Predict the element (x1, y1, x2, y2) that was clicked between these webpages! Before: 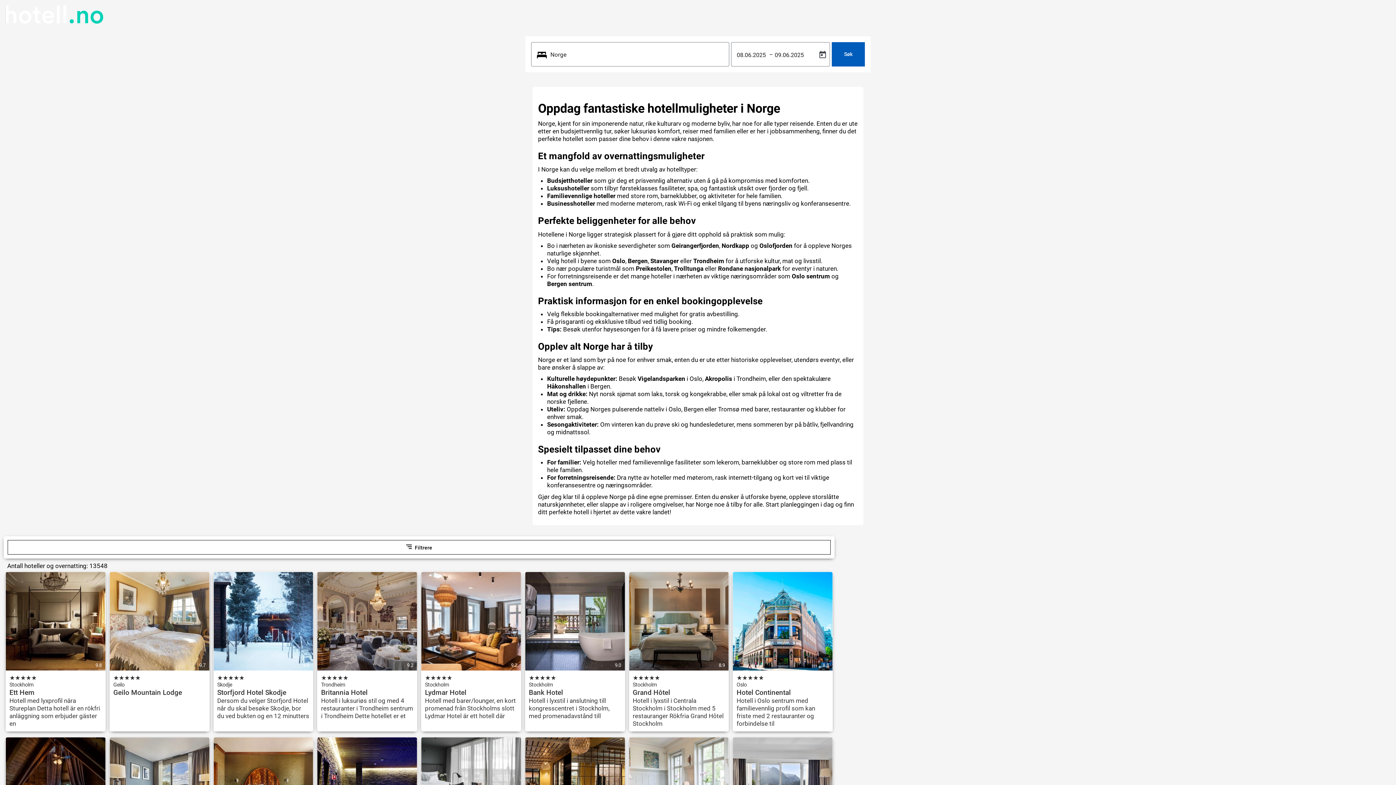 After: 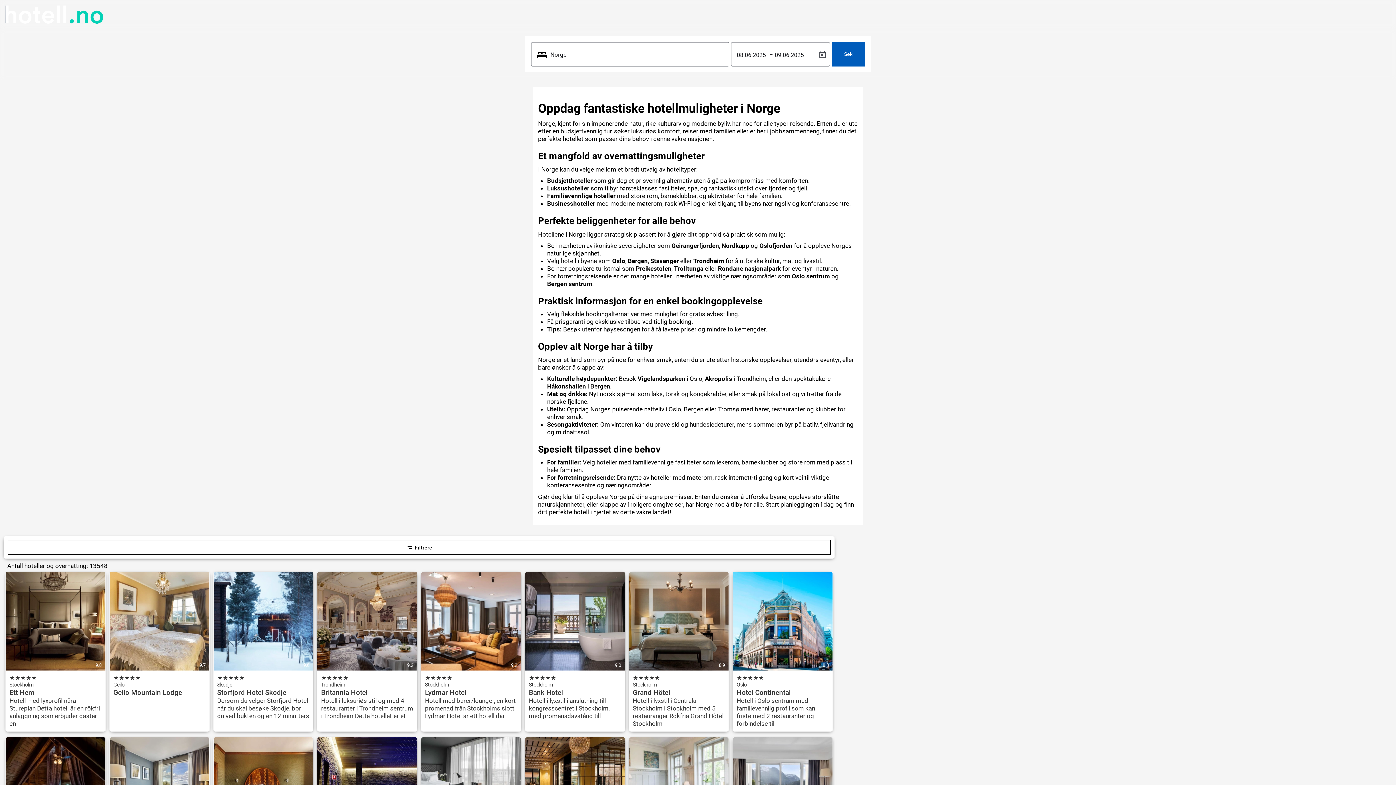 Action: label: 9.2
★★★★★
Stockholm
Lydmar Hotel
Hotell med barer/lounger, en kort promenad från Stockholms slott Lydmar Hotel är ett hotell där bbox: (421, 572, 521, 732)